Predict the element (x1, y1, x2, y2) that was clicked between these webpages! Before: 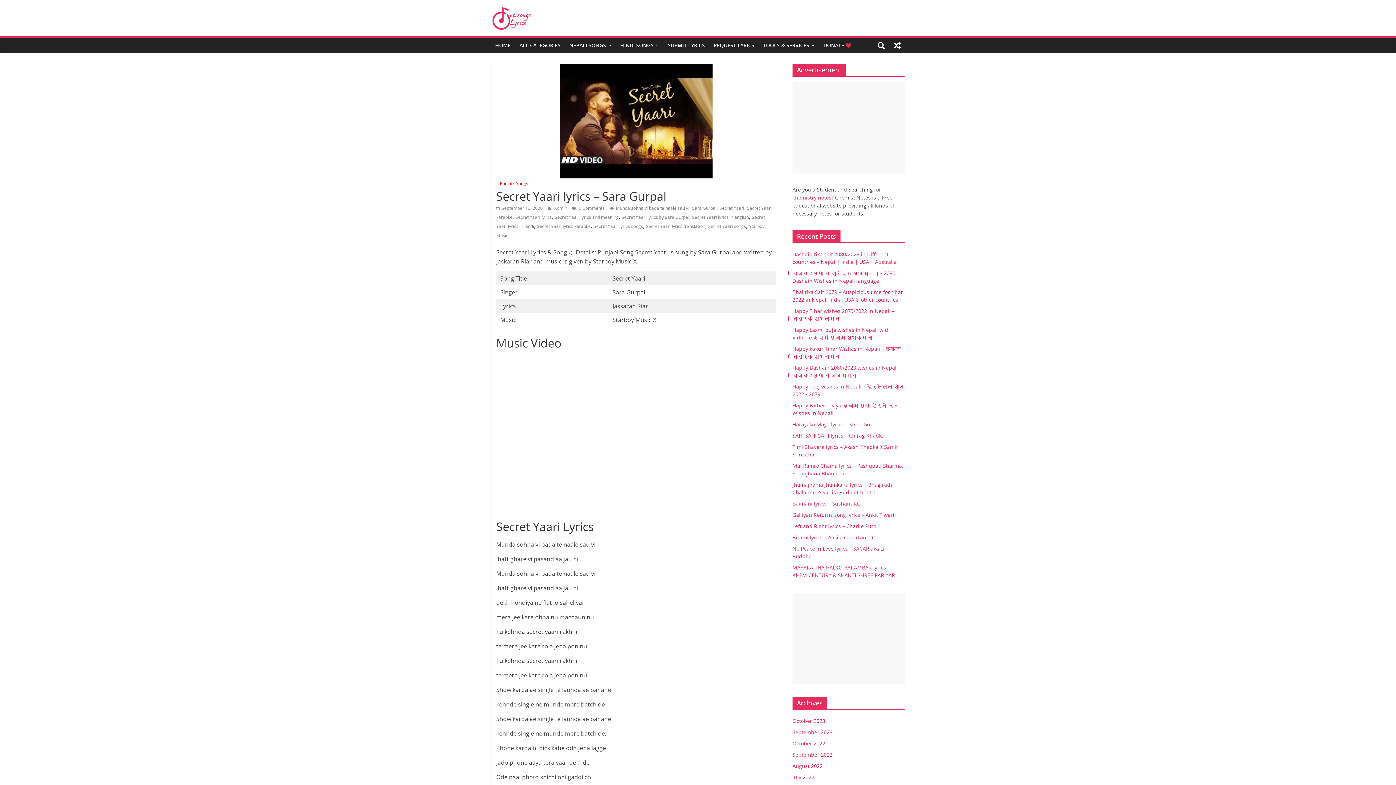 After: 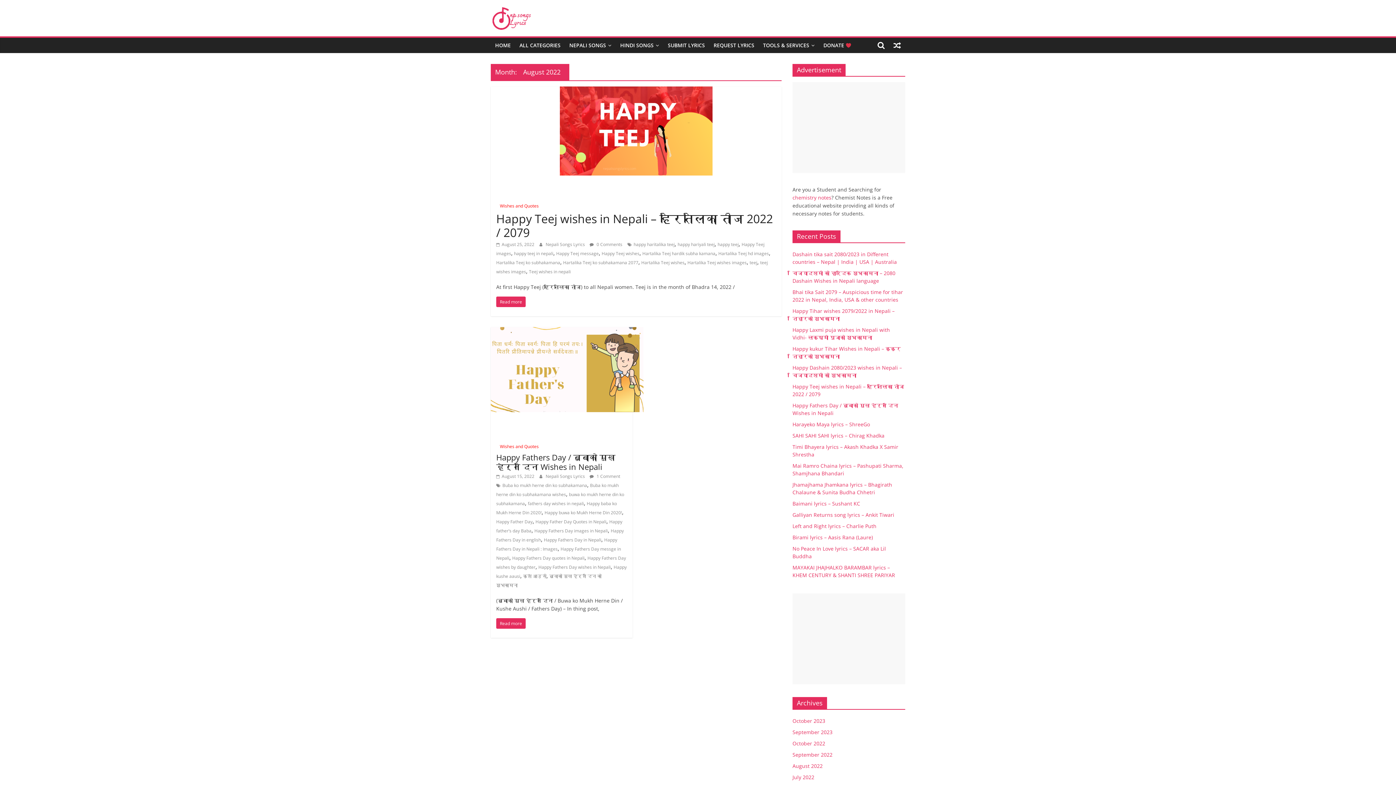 Action: bbox: (792, 763, 822, 769) label: August 2022